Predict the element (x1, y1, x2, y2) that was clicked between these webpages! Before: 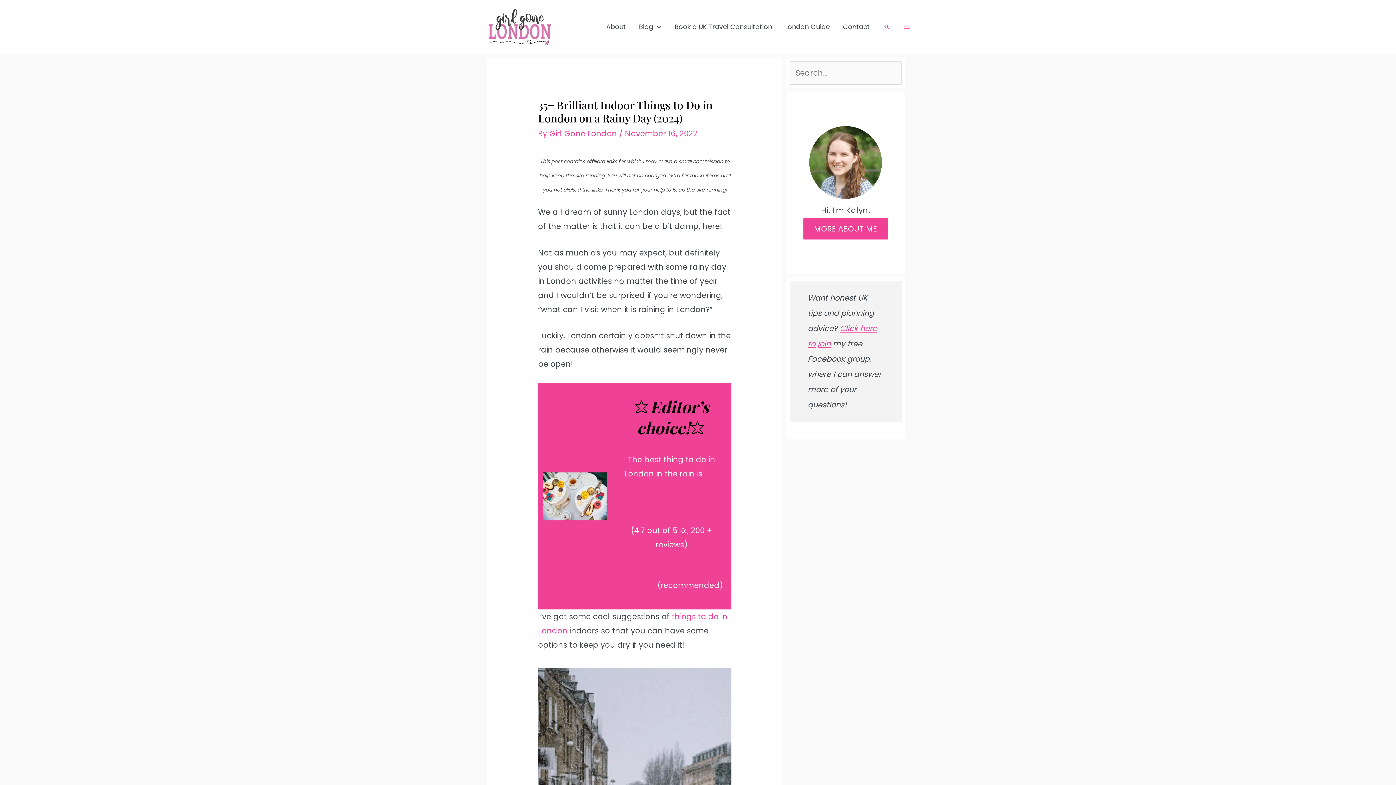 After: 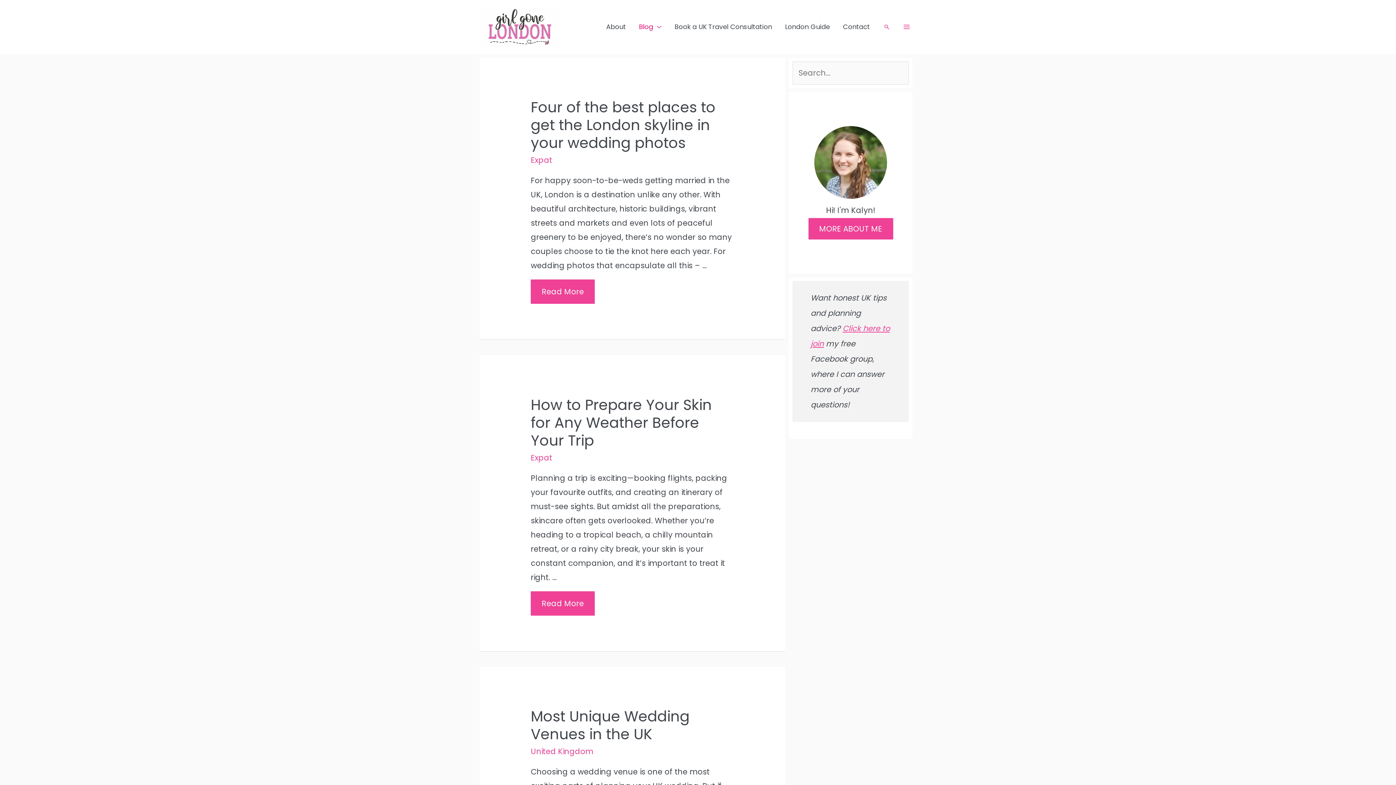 Action: label: Blog bbox: (632, 14, 668, 39)